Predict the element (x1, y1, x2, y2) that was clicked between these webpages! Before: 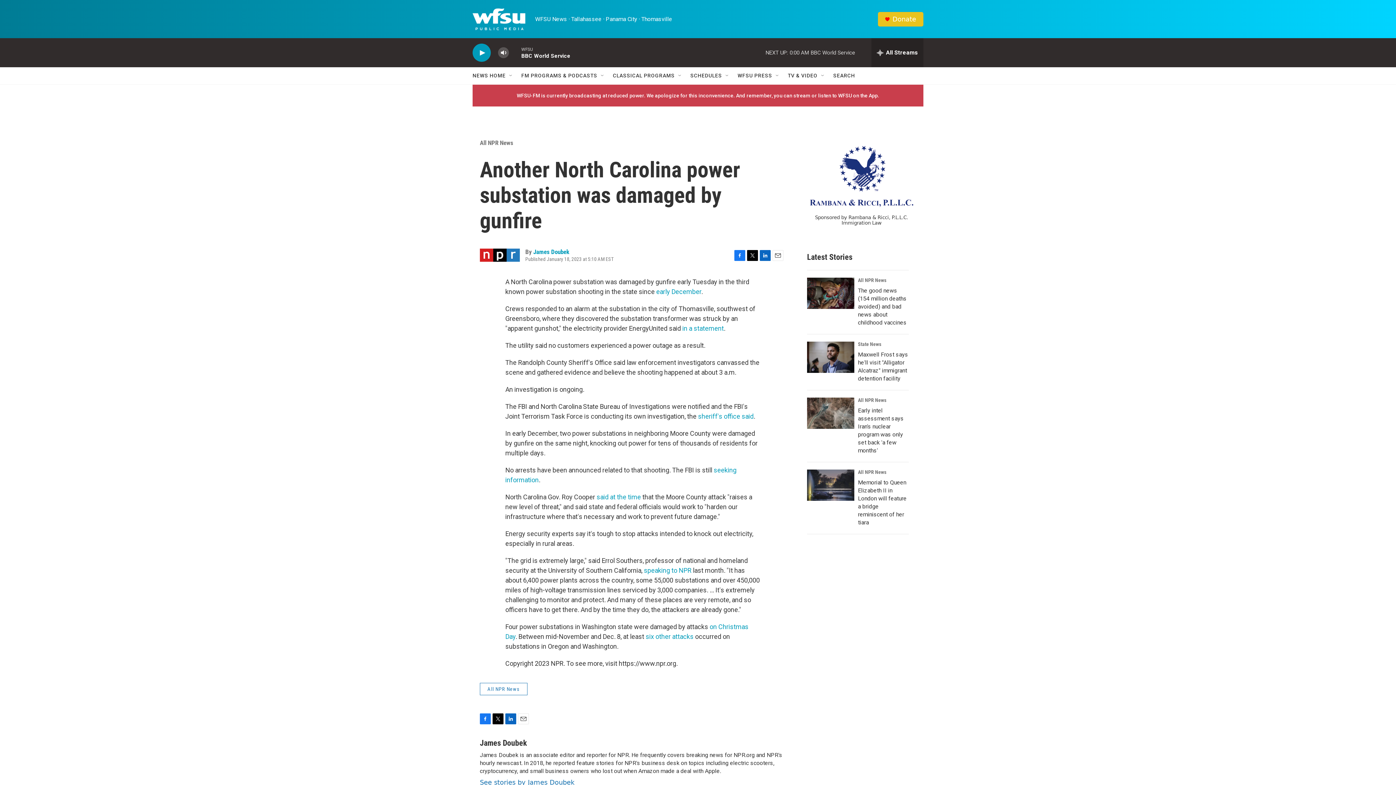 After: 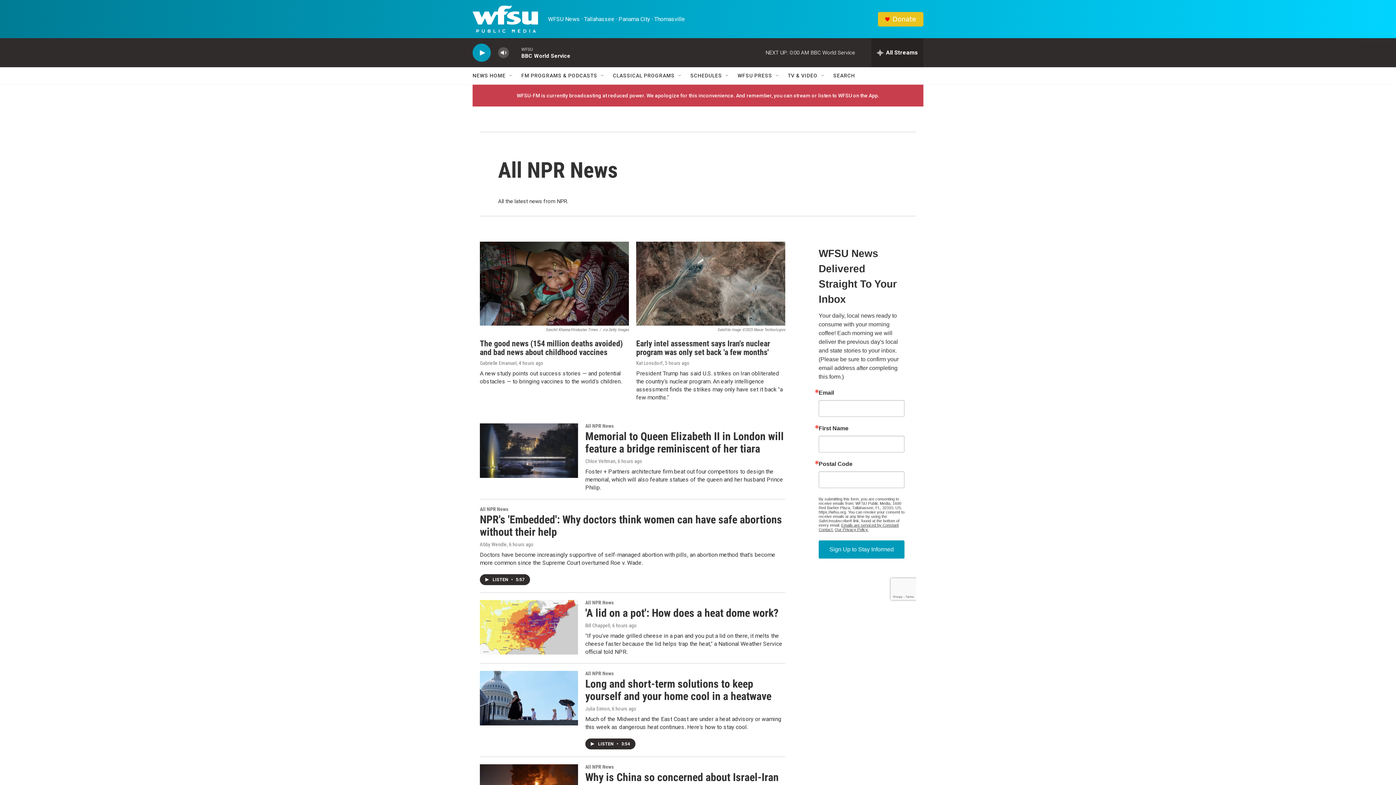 Action: bbox: (480, 139, 513, 146) label: All NPR News